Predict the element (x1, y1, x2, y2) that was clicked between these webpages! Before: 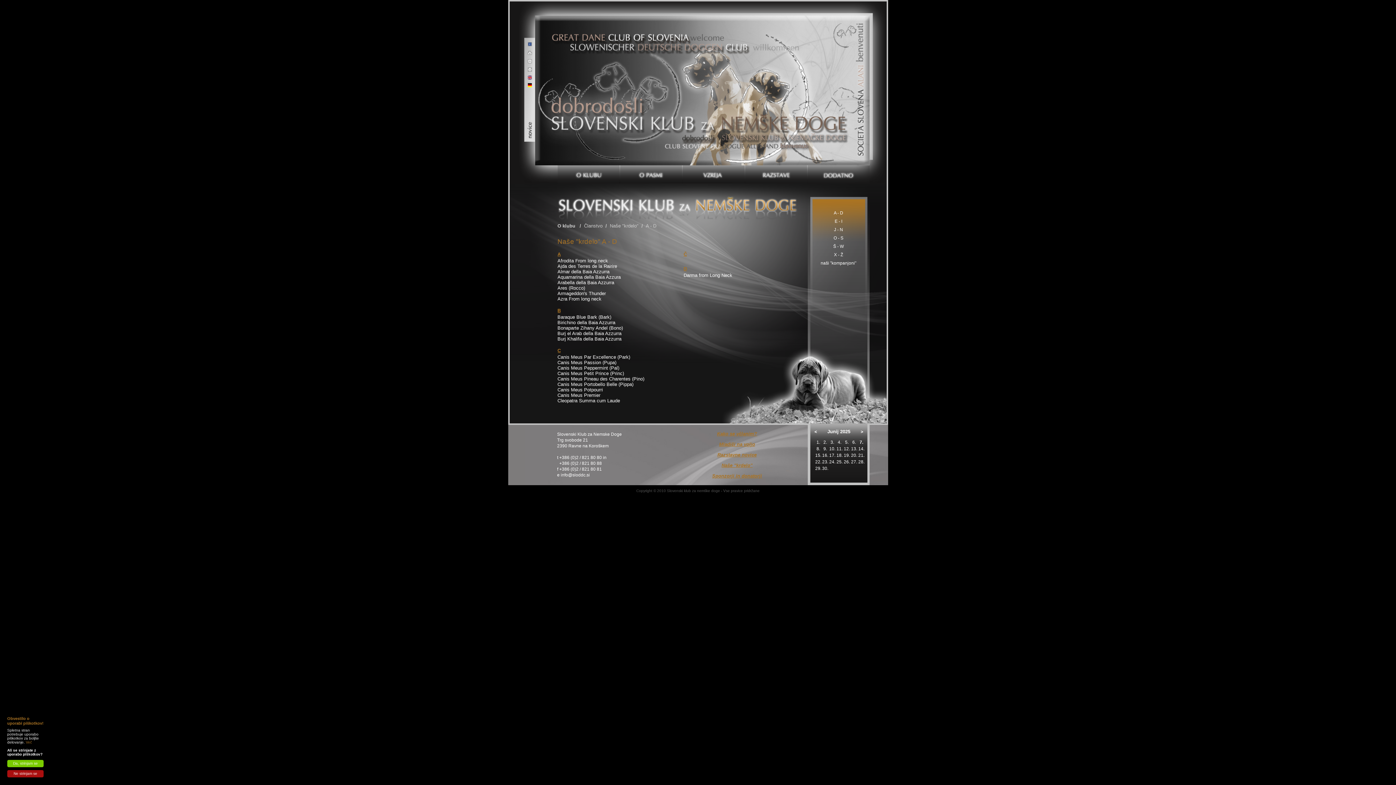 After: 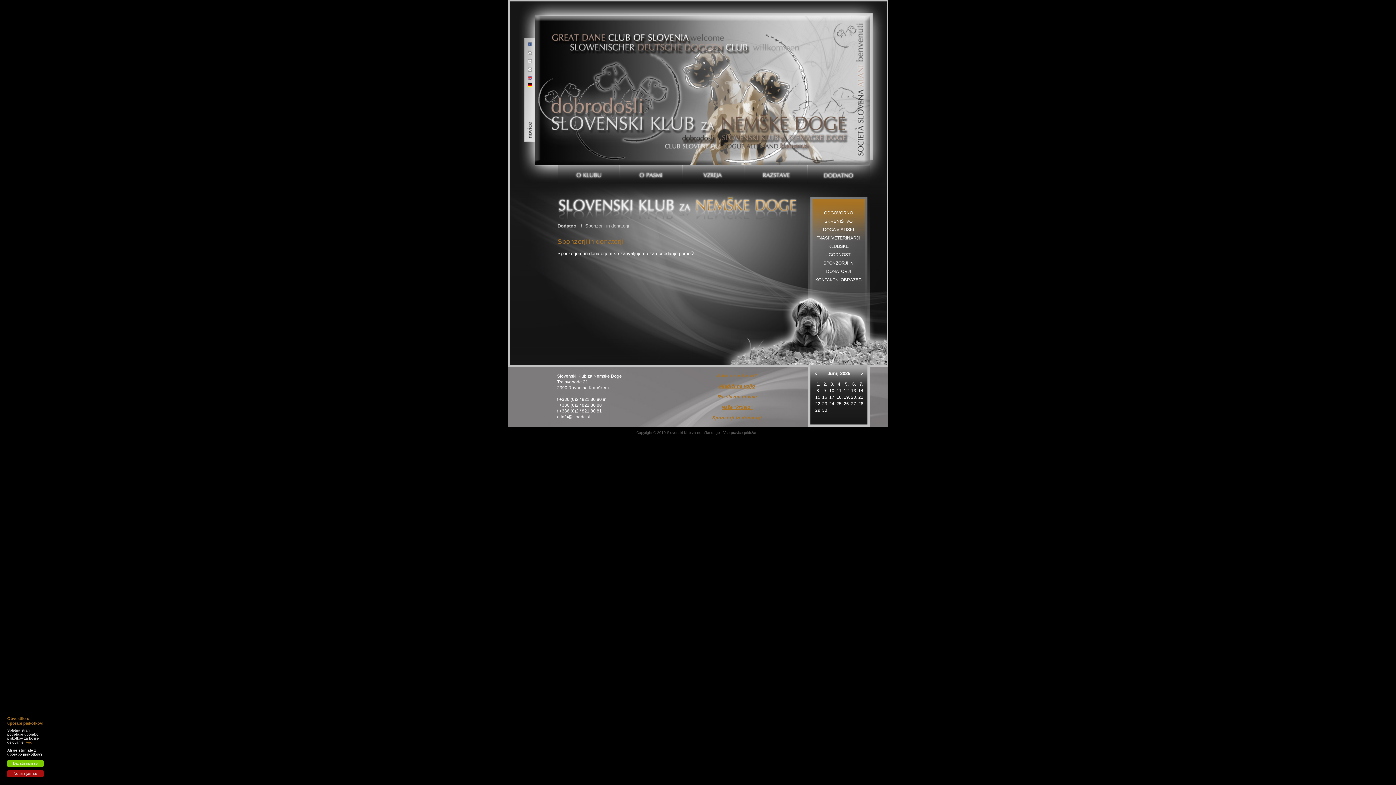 Action: label: SPONZORJI IN DONATORJI bbox: (807, 142, 869, 147)